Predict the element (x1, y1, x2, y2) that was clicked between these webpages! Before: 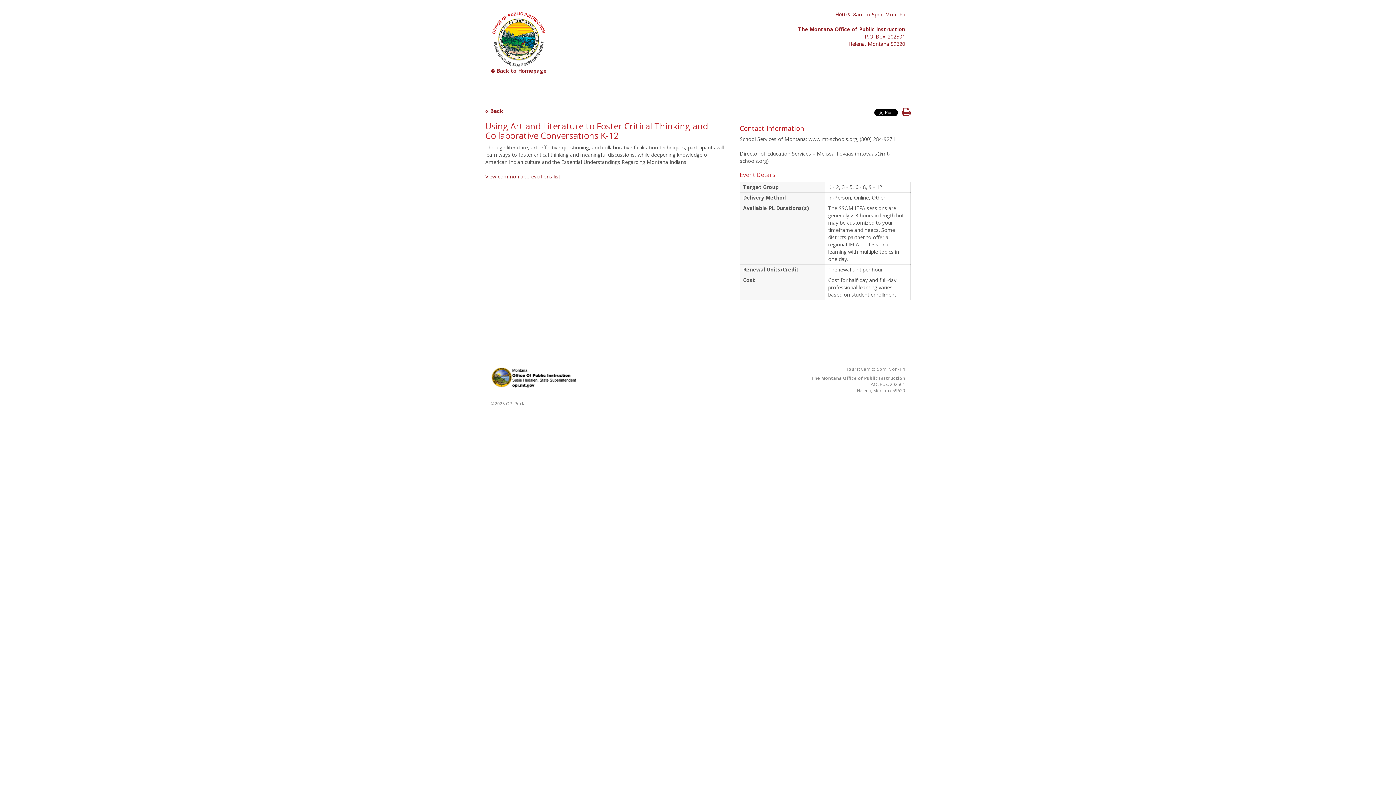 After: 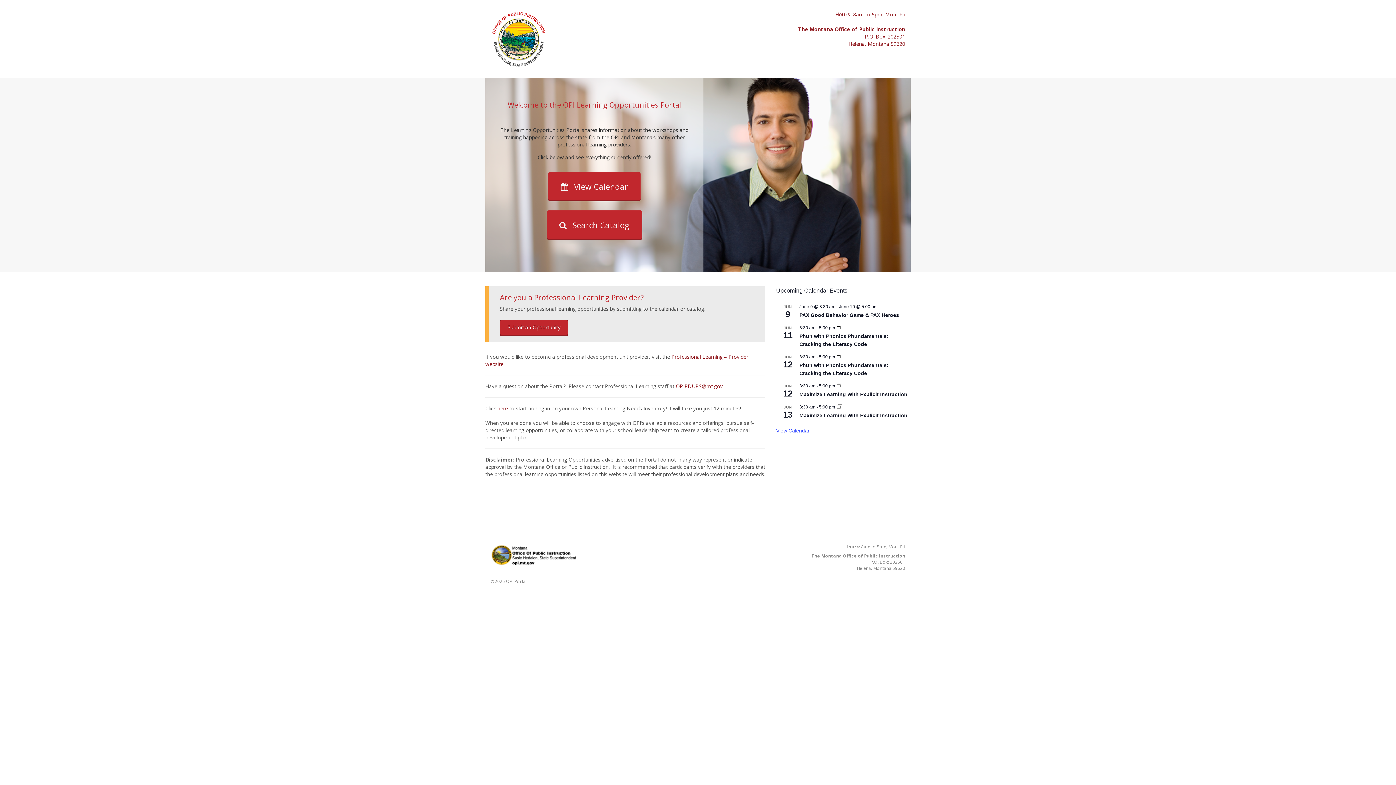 Action: label: The Montana Office of Public Instruction bbox: (798, 25, 905, 32)